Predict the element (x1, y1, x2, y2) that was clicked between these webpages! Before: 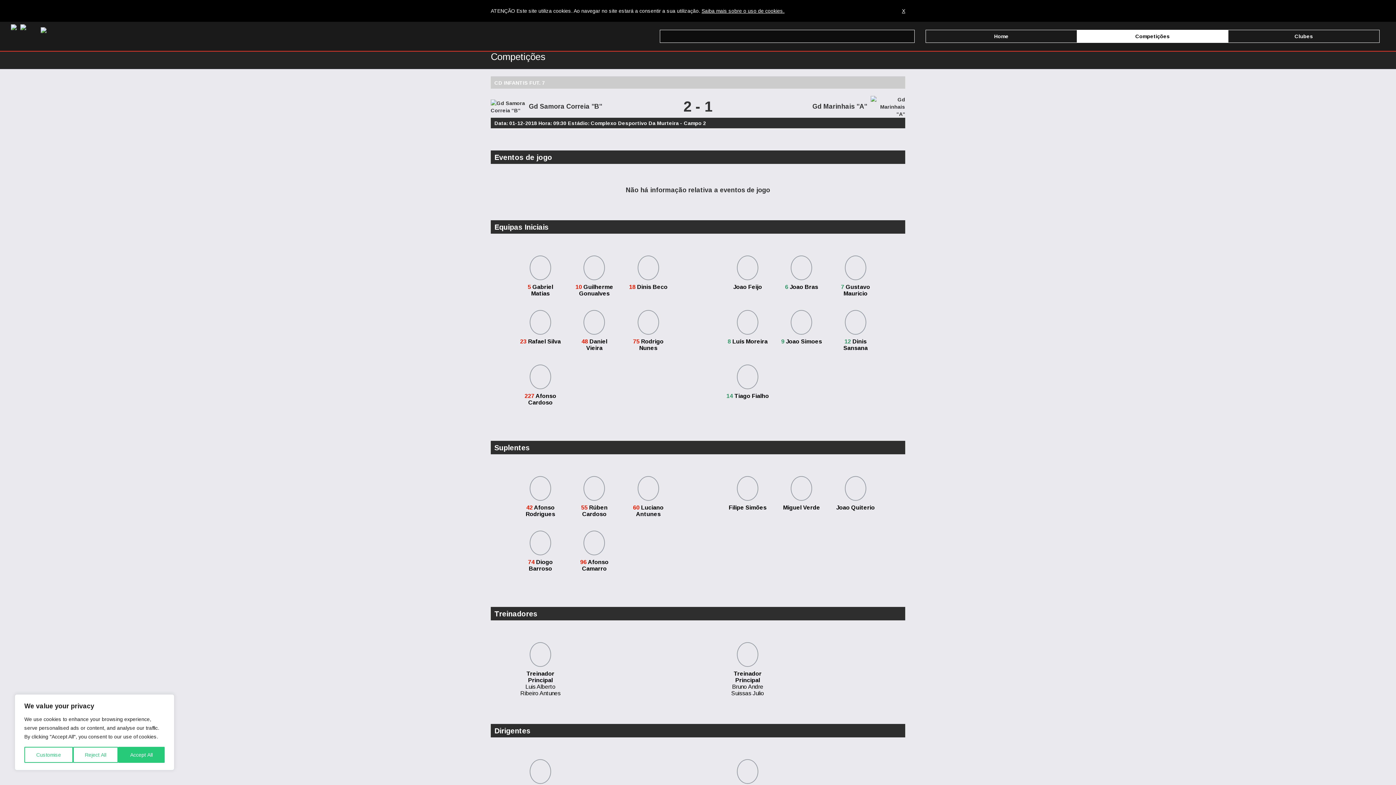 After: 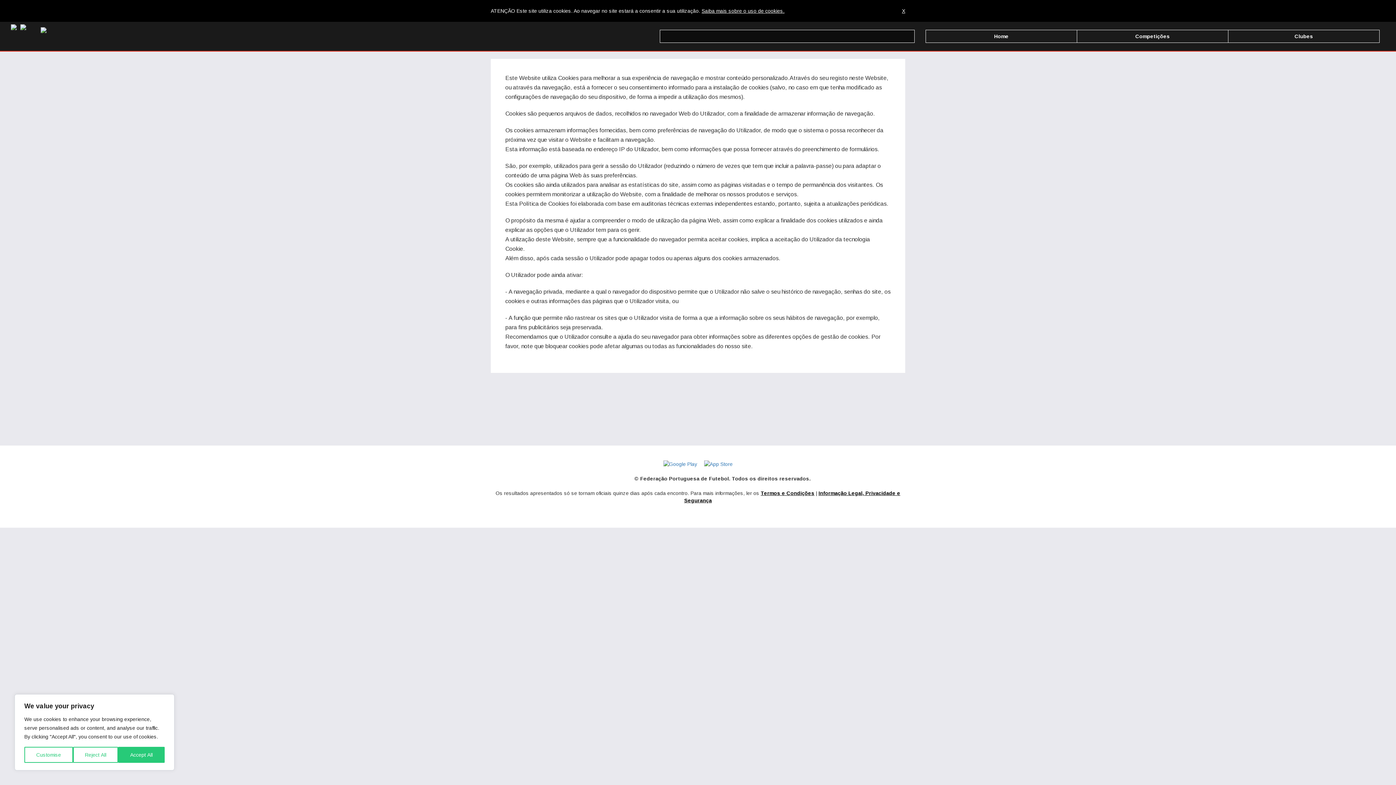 Action: bbox: (701, 8, 784, 13) label: Saiba mais sobre o uso de cookies.